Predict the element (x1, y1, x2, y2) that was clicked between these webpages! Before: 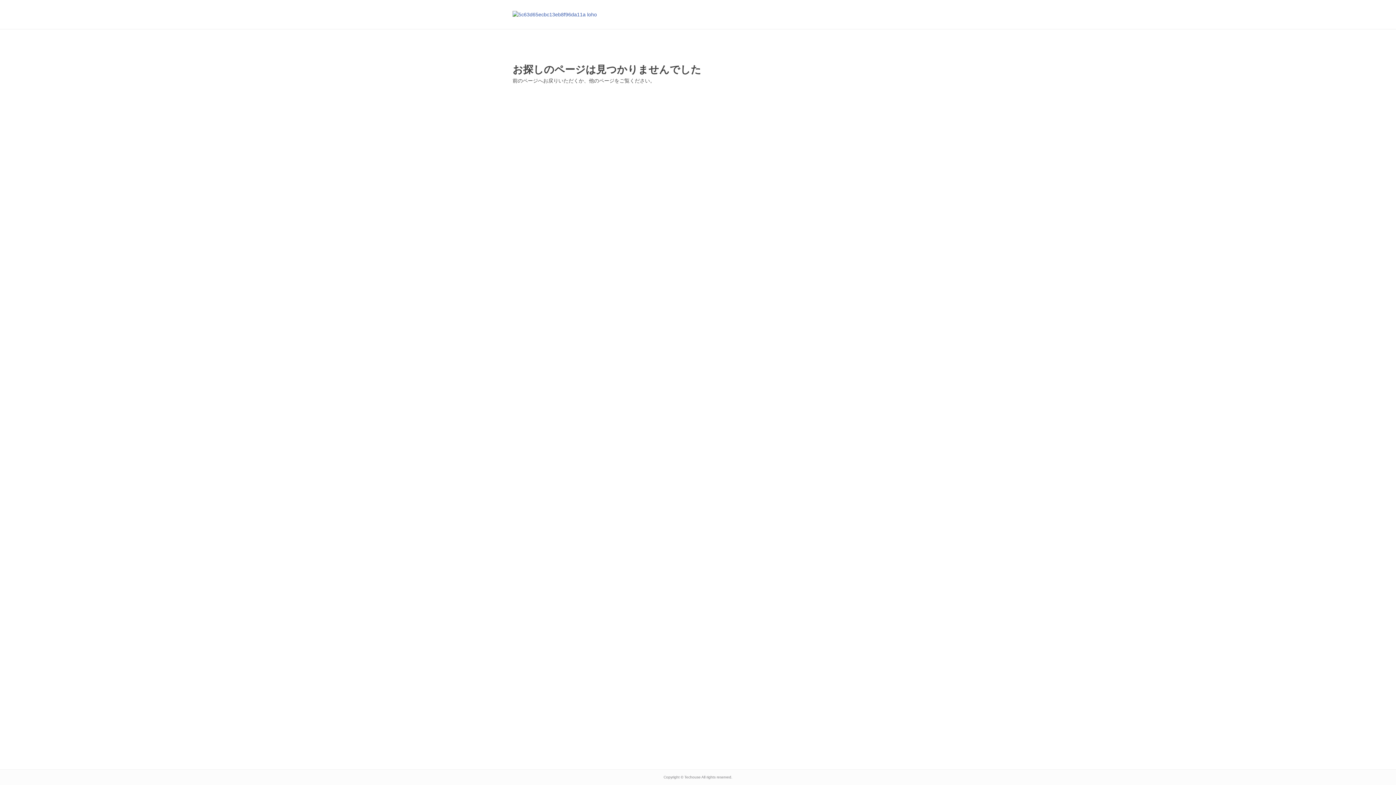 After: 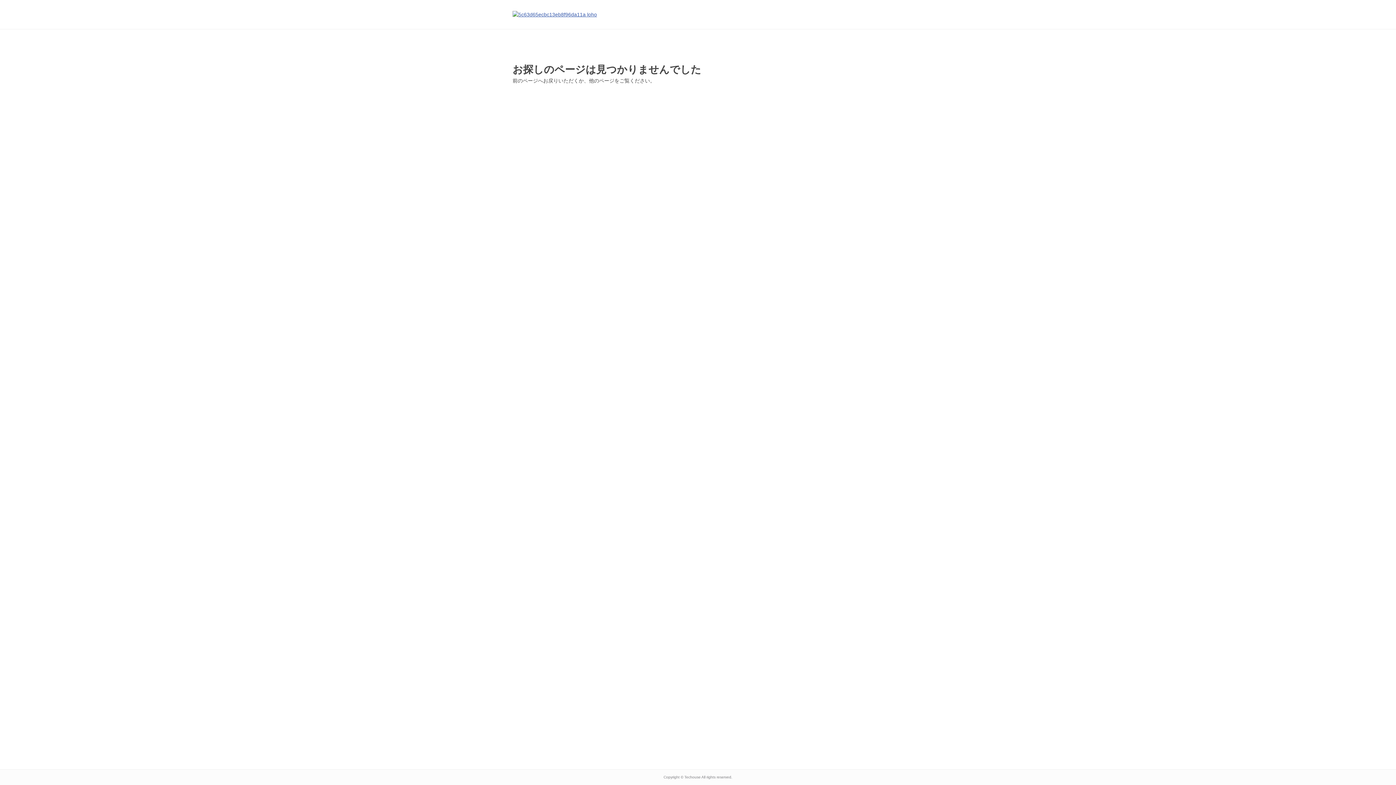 Action: bbox: (512, 10, 597, 18)